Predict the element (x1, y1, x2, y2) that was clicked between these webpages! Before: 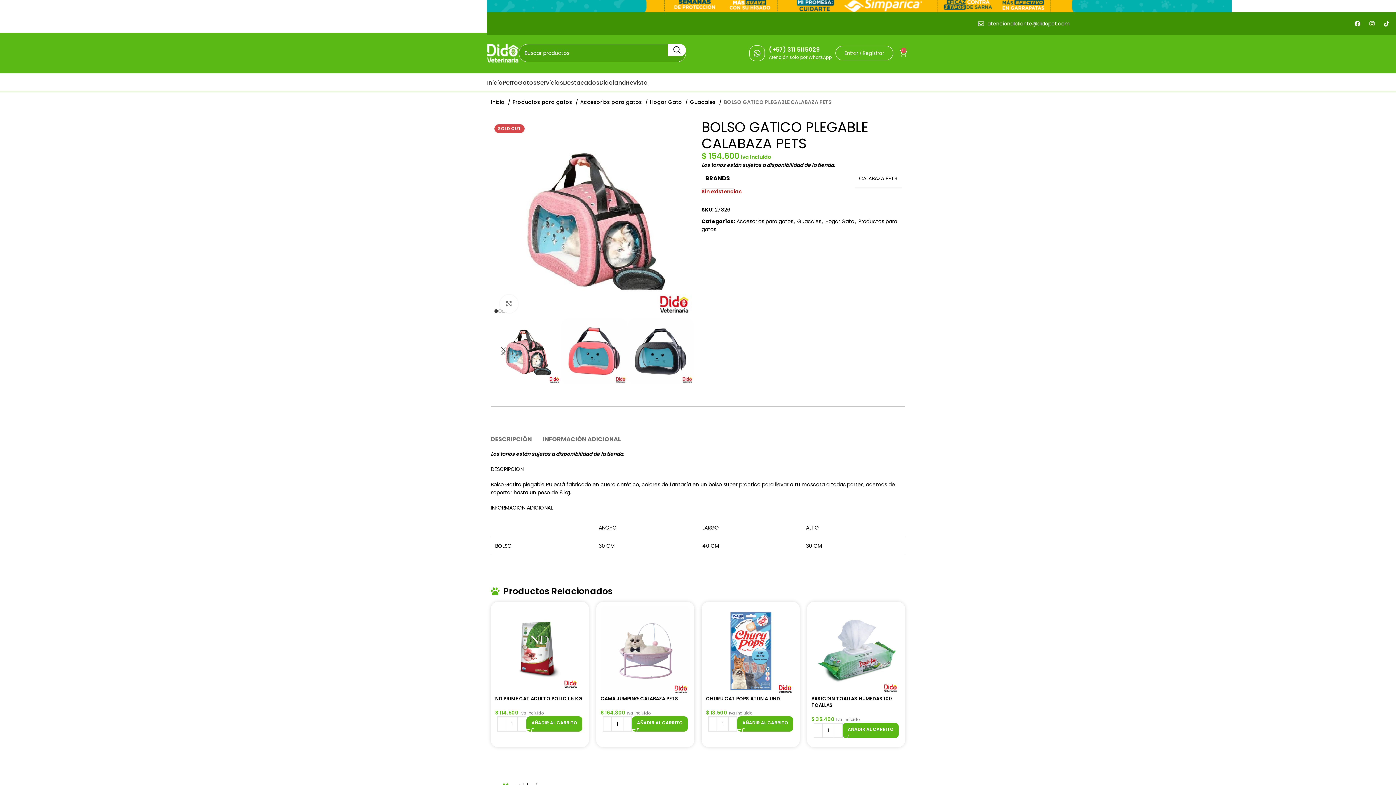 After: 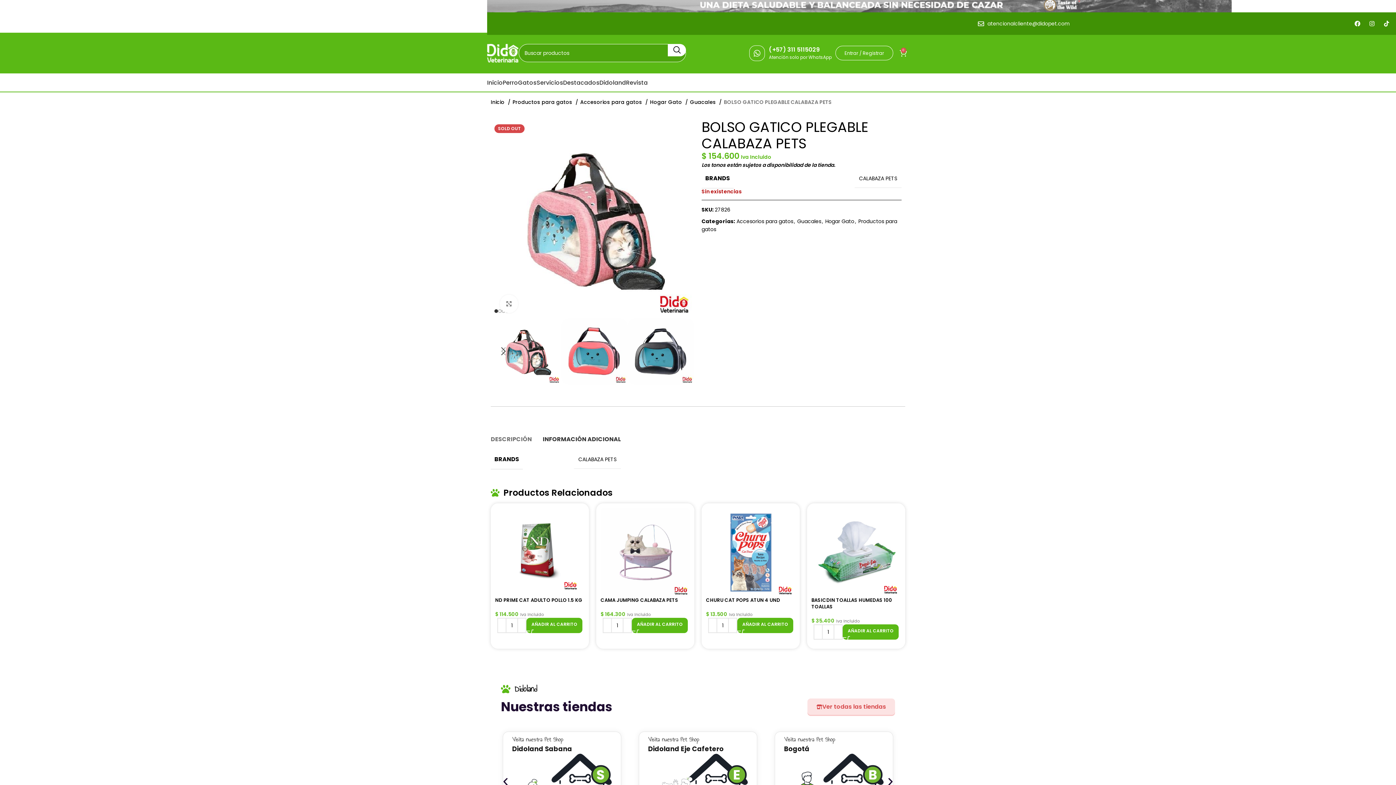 Action: bbox: (542, 425, 621, 446) label: INFORMACIÓN ADICIONAL